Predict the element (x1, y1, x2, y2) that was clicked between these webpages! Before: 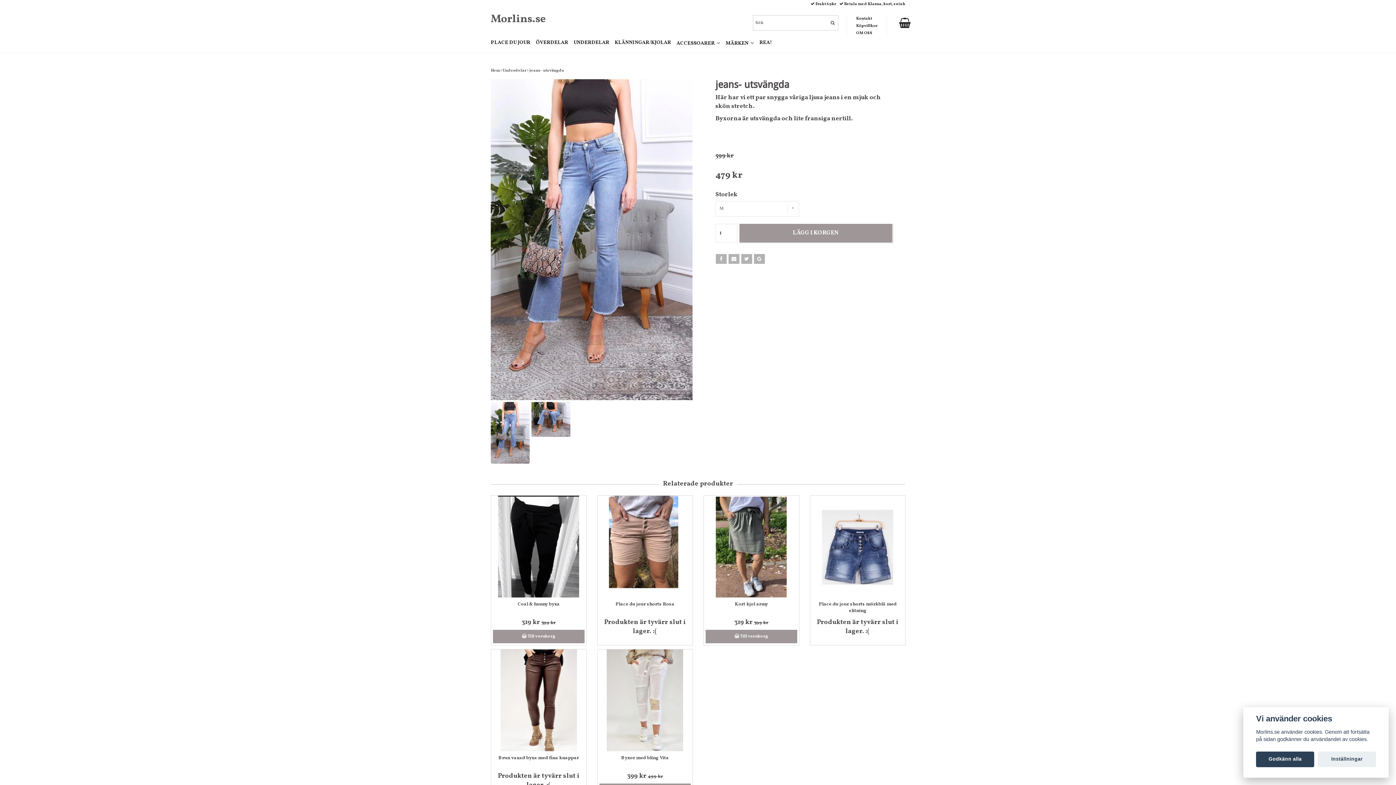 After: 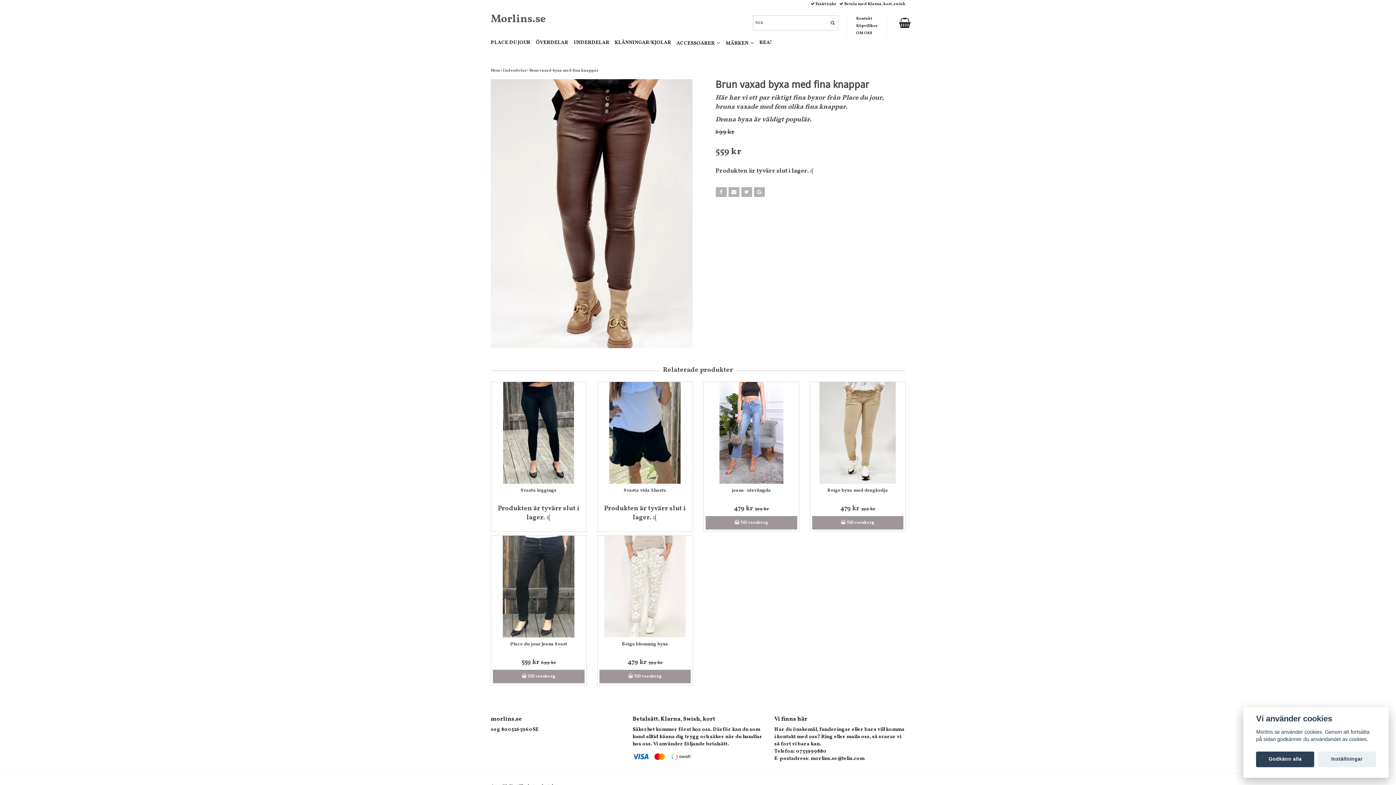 Action: bbox: (498, 755, 579, 761) label: Brun vaxad byxa med fina knappar